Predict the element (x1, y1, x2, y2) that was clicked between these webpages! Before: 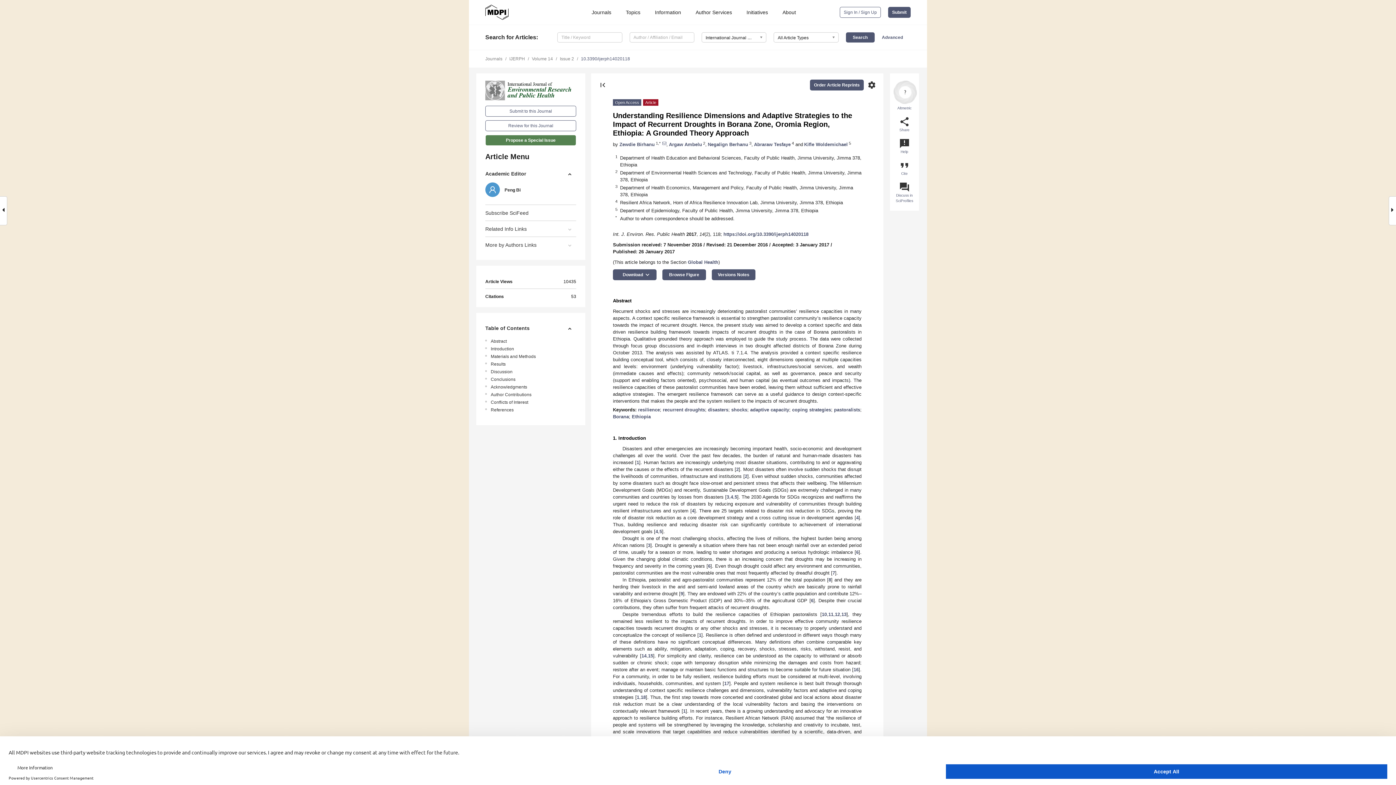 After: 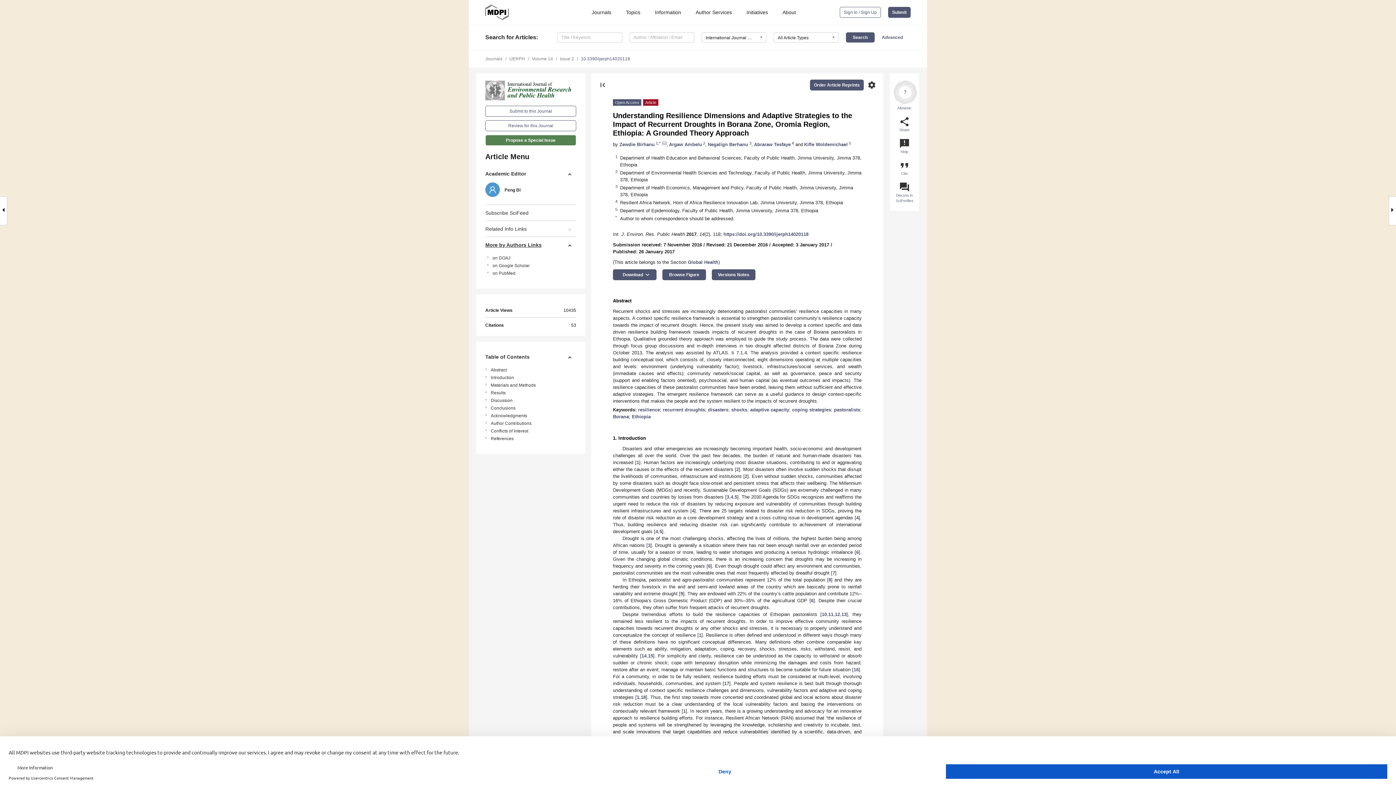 Action: bbox: (485, 237, 576, 252) label: More by Authors Links